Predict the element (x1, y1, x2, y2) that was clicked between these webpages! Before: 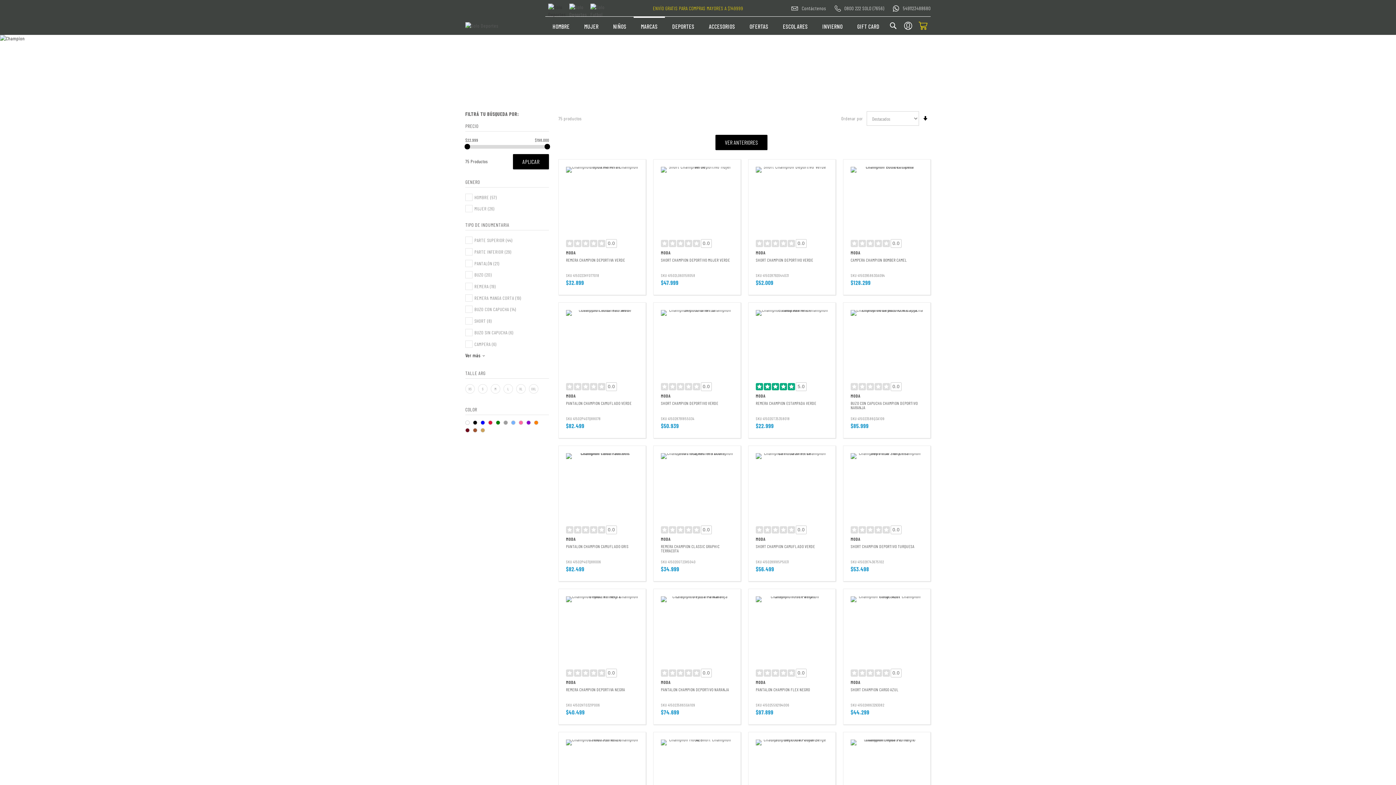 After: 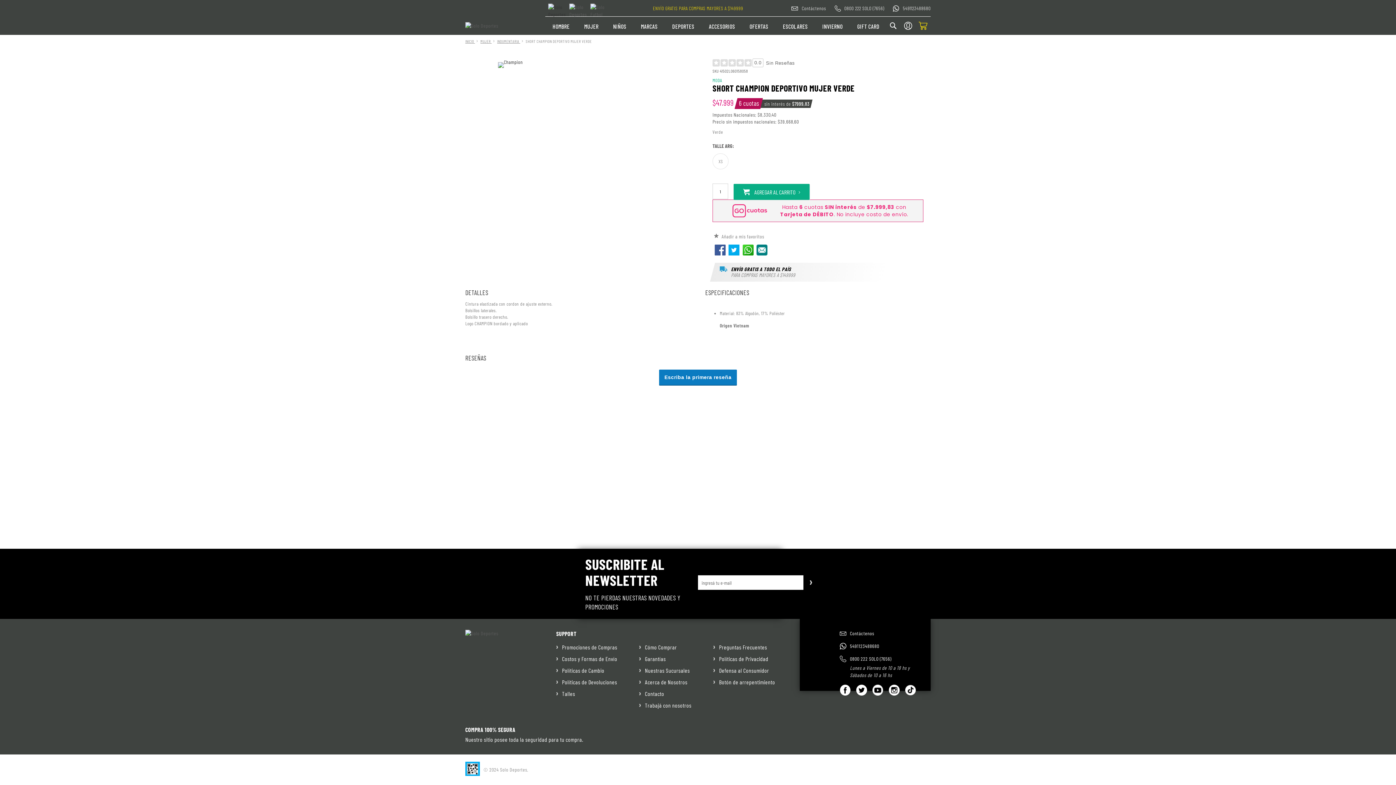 Action: bbox: (661, 249, 733, 285) label: MODA

SHORT CHAMPION DEPORTIVO MUJER VERDE

SKU 41502L060158058

$47.999